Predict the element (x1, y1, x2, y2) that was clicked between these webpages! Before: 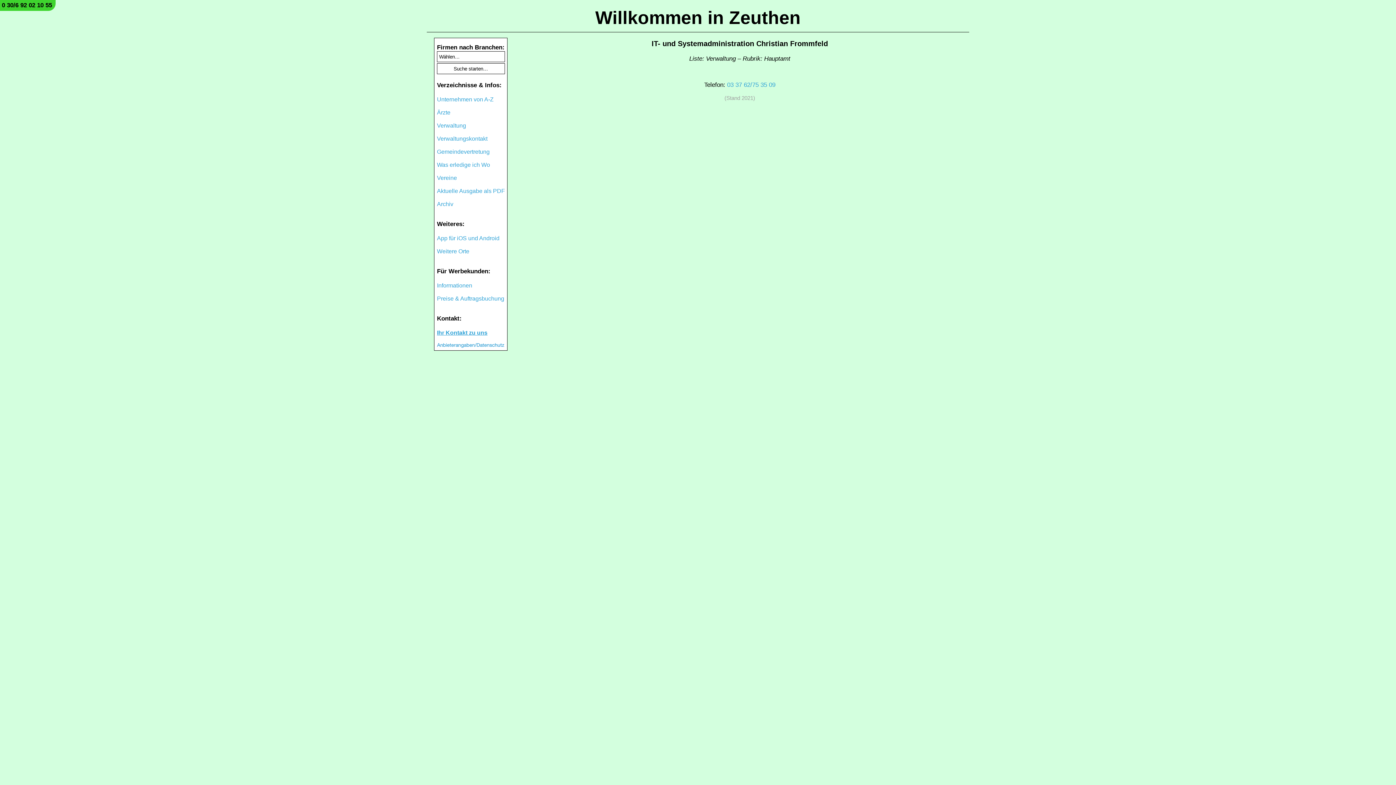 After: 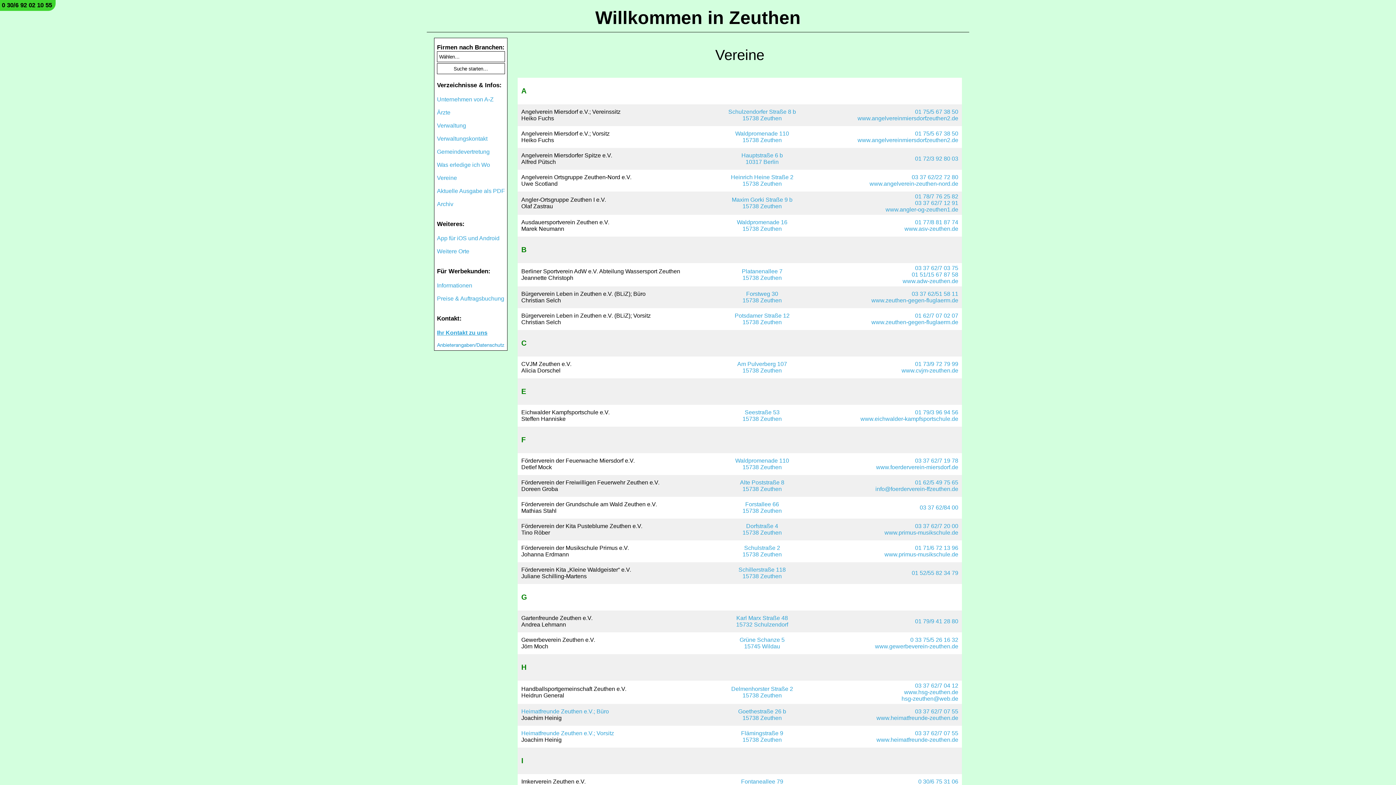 Action: label: Vereine bbox: (437, 174, 457, 181)